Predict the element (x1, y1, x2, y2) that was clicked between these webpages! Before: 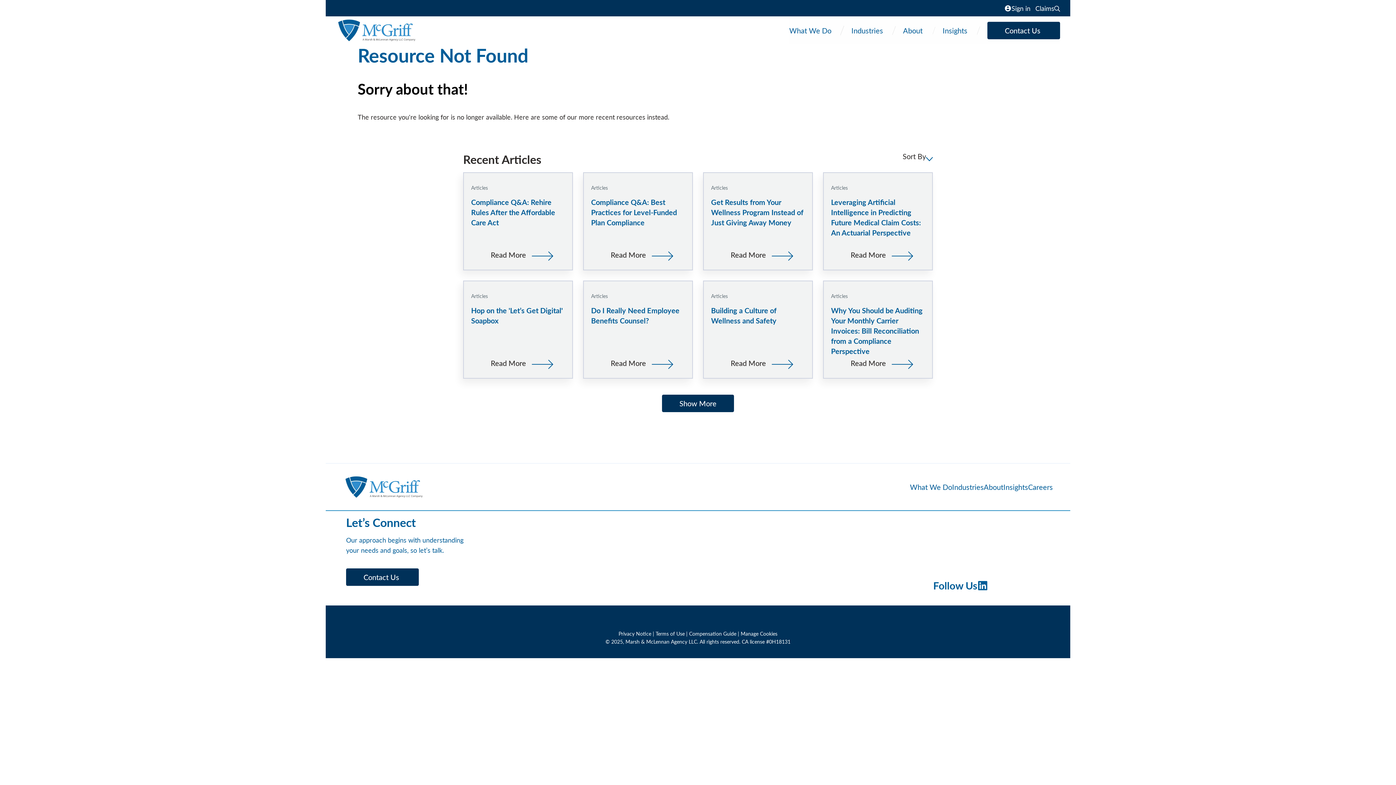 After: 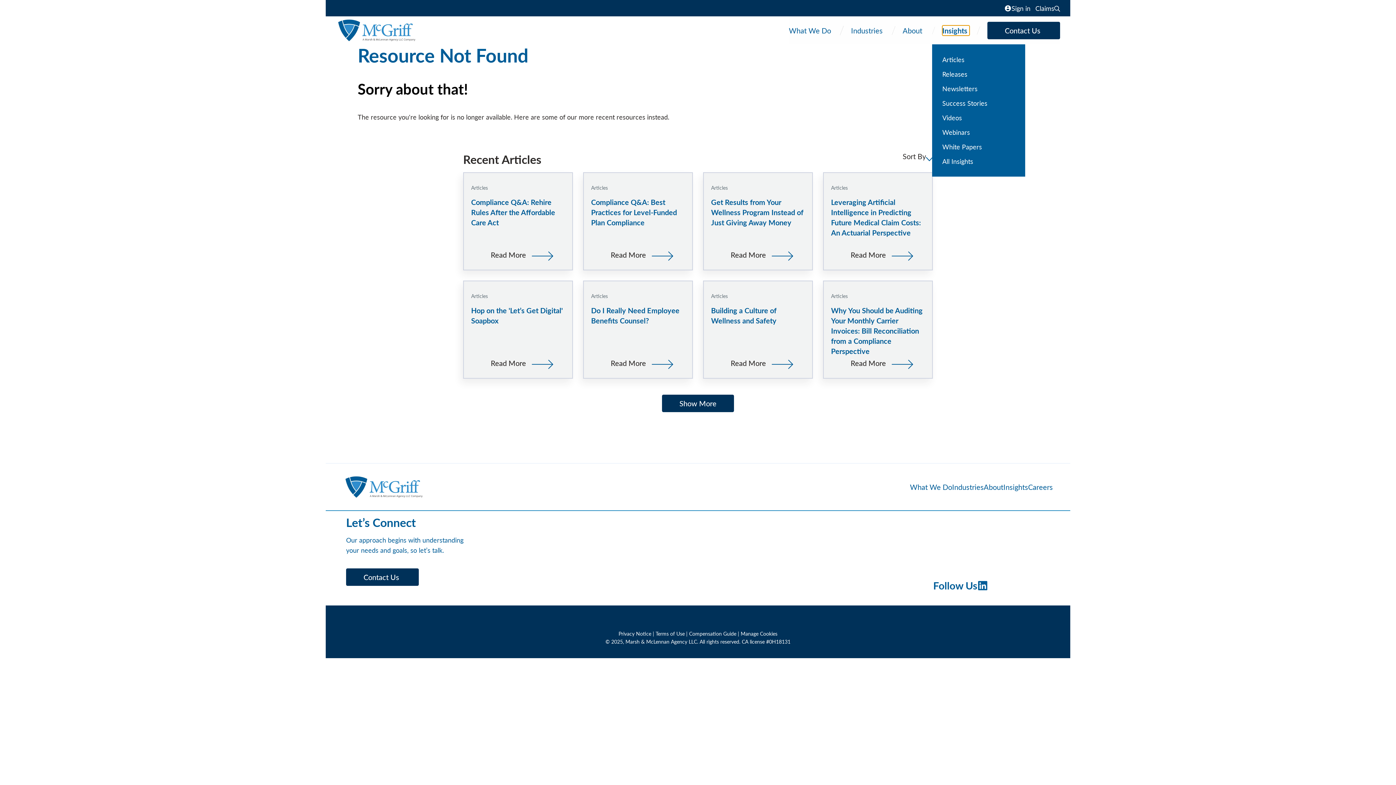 Action: bbox: (942, 25, 969, 35) label: Insights